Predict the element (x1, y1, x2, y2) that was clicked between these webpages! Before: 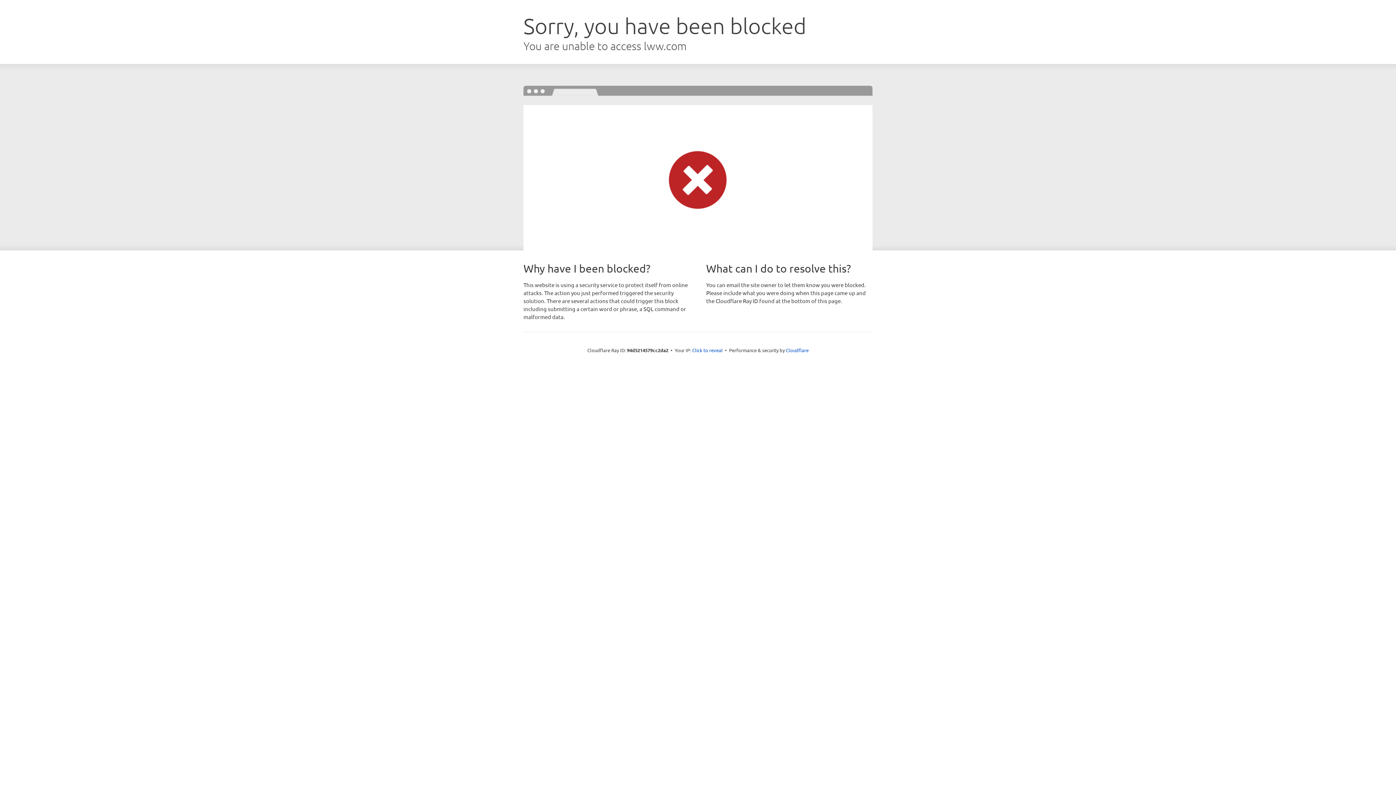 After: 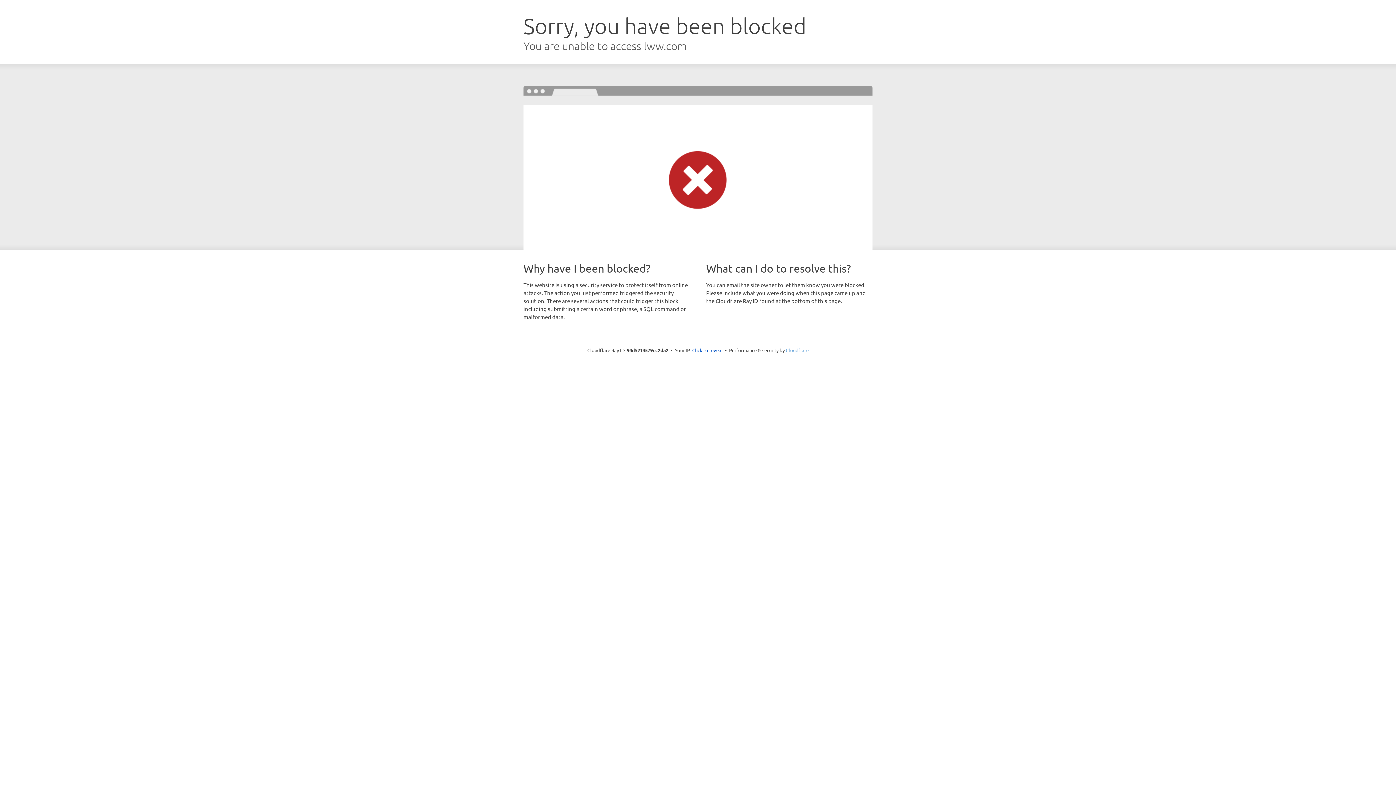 Action: label: Cloudflare bbox: (786, 347, 808, 353)